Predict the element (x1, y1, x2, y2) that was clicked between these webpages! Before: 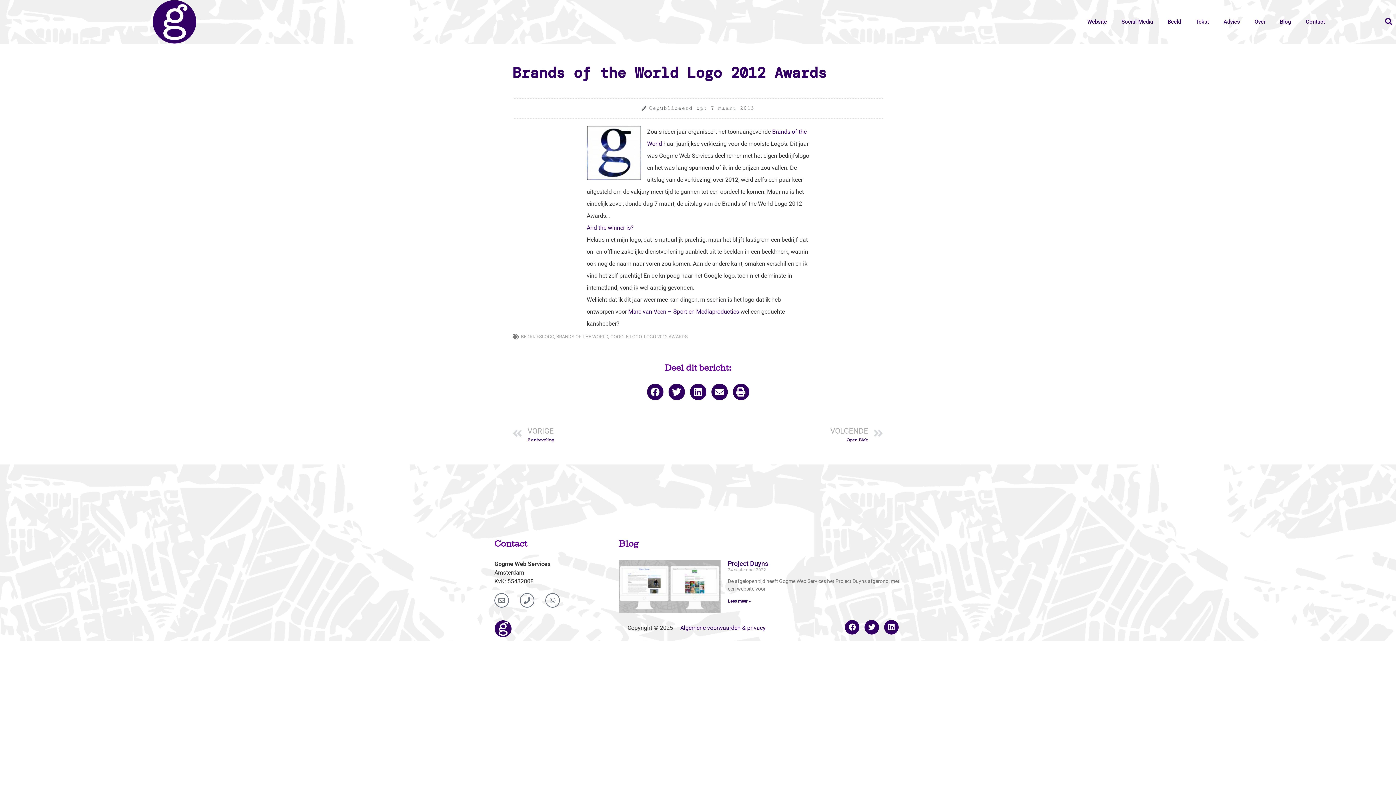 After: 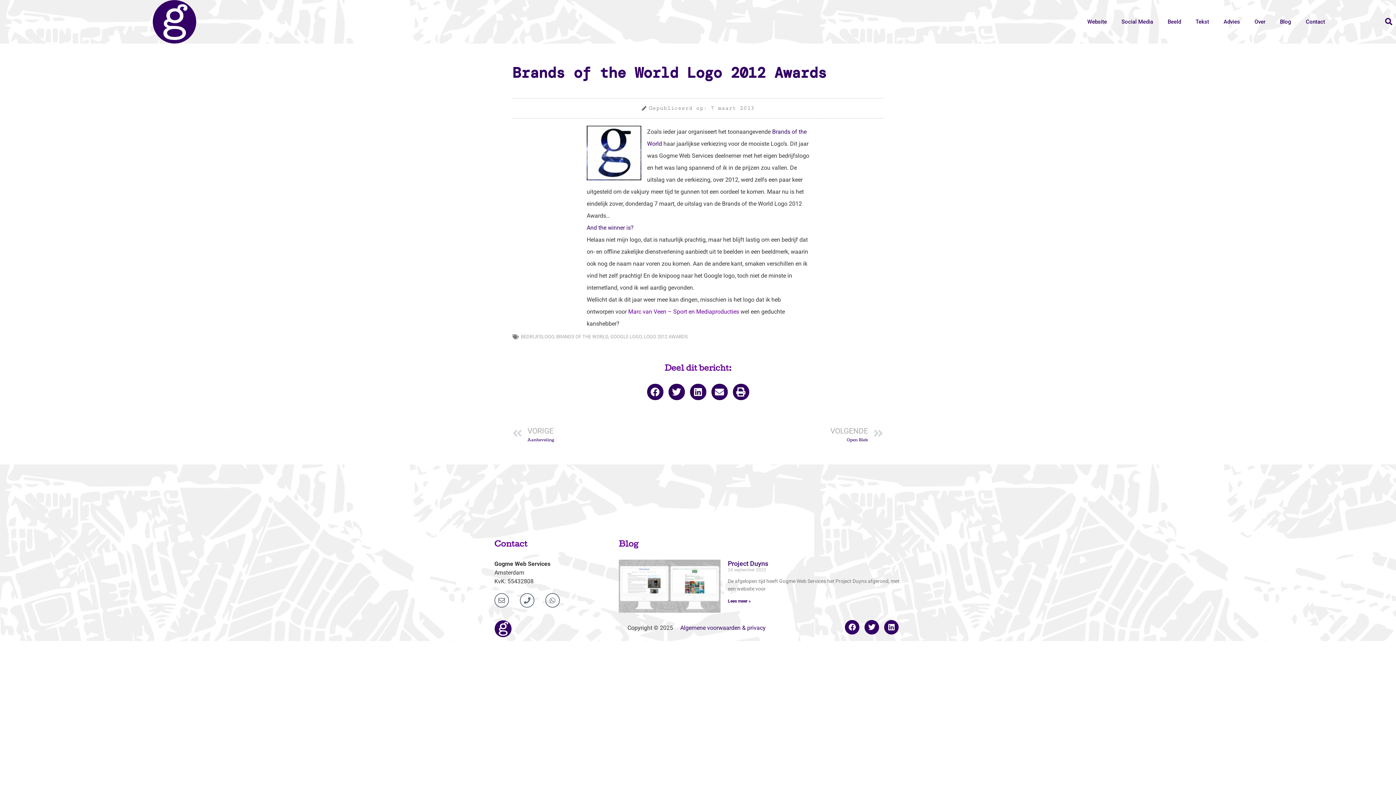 Action: bbox: (628, 308, 739, 315) label: Marc van Veen – Sport en Mediaproducties